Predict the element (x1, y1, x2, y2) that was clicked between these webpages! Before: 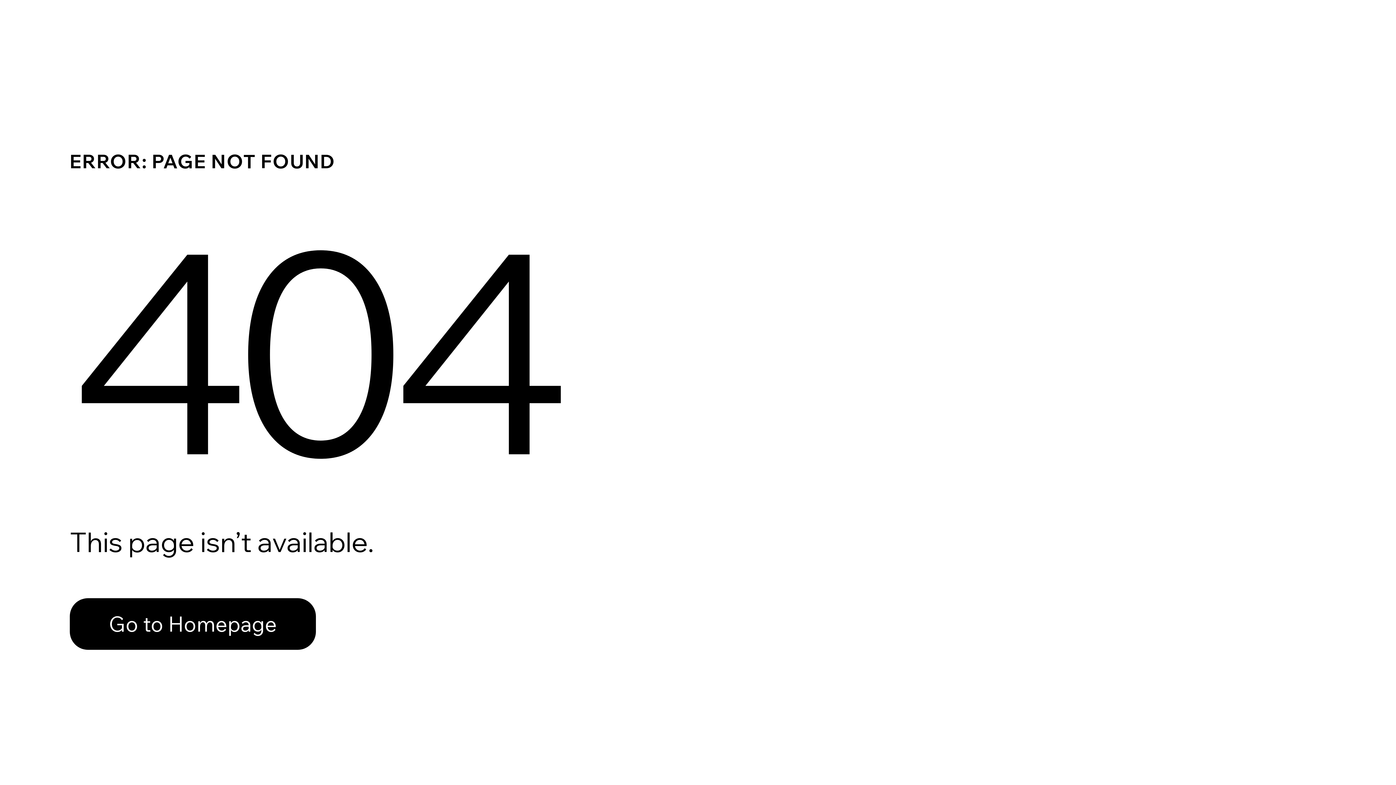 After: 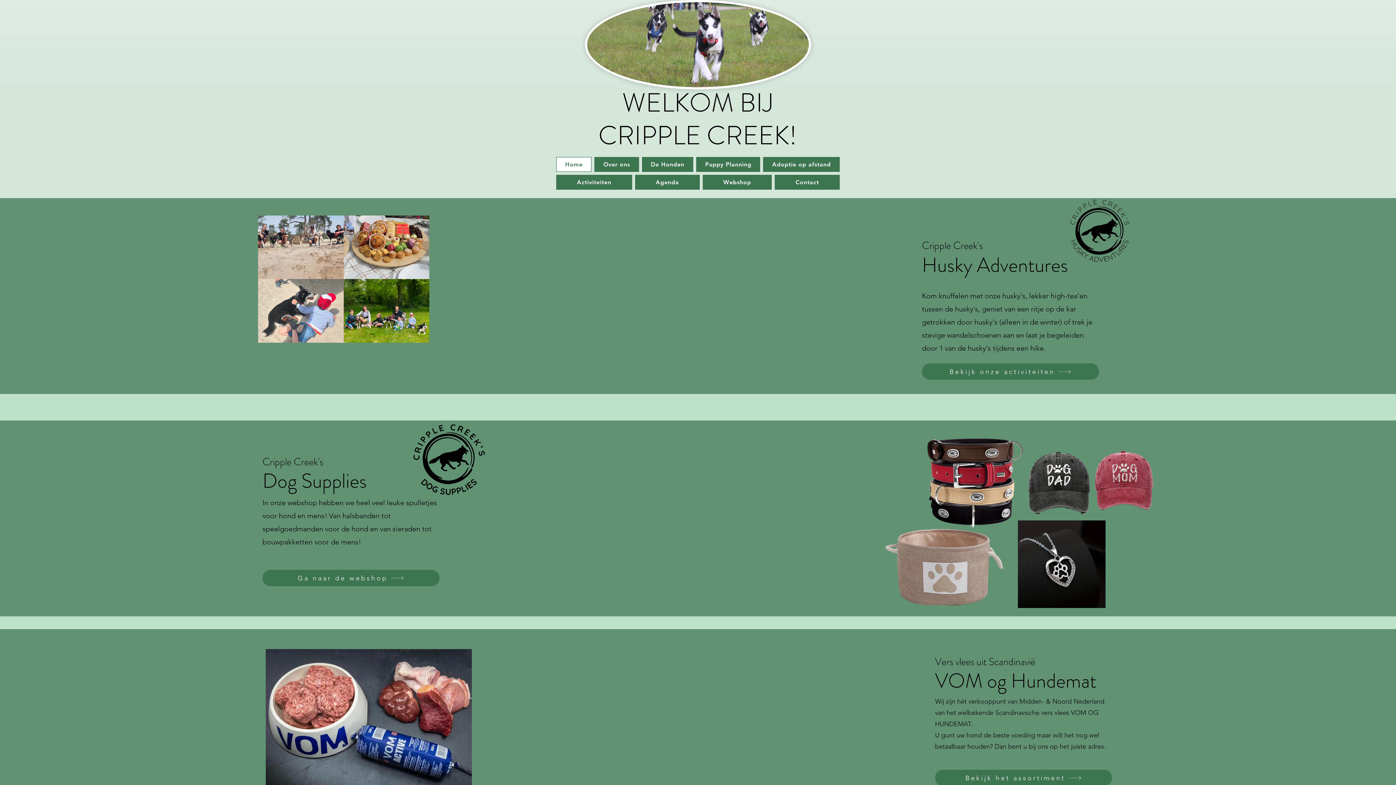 Action: label: Go to Homepage bbox: (69, 582, 768, 659)